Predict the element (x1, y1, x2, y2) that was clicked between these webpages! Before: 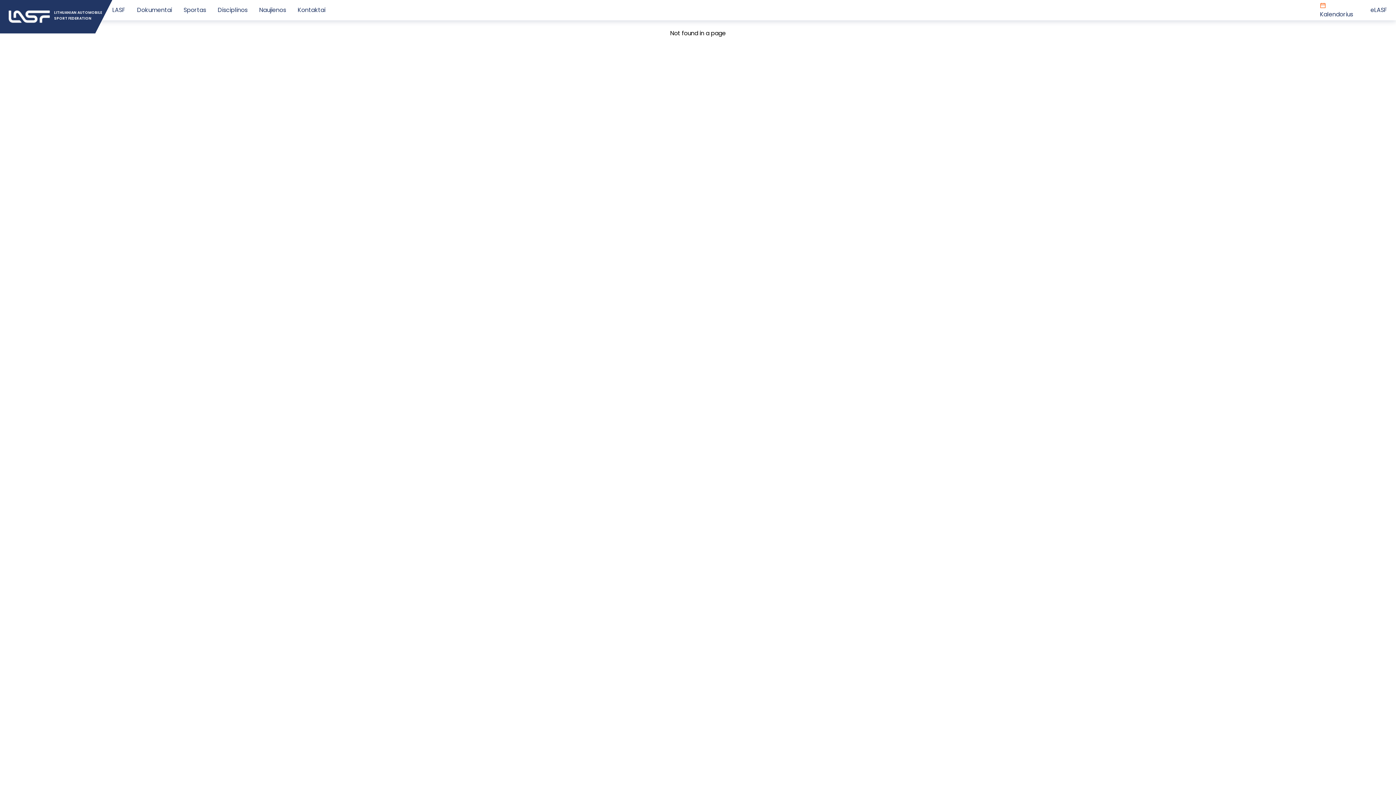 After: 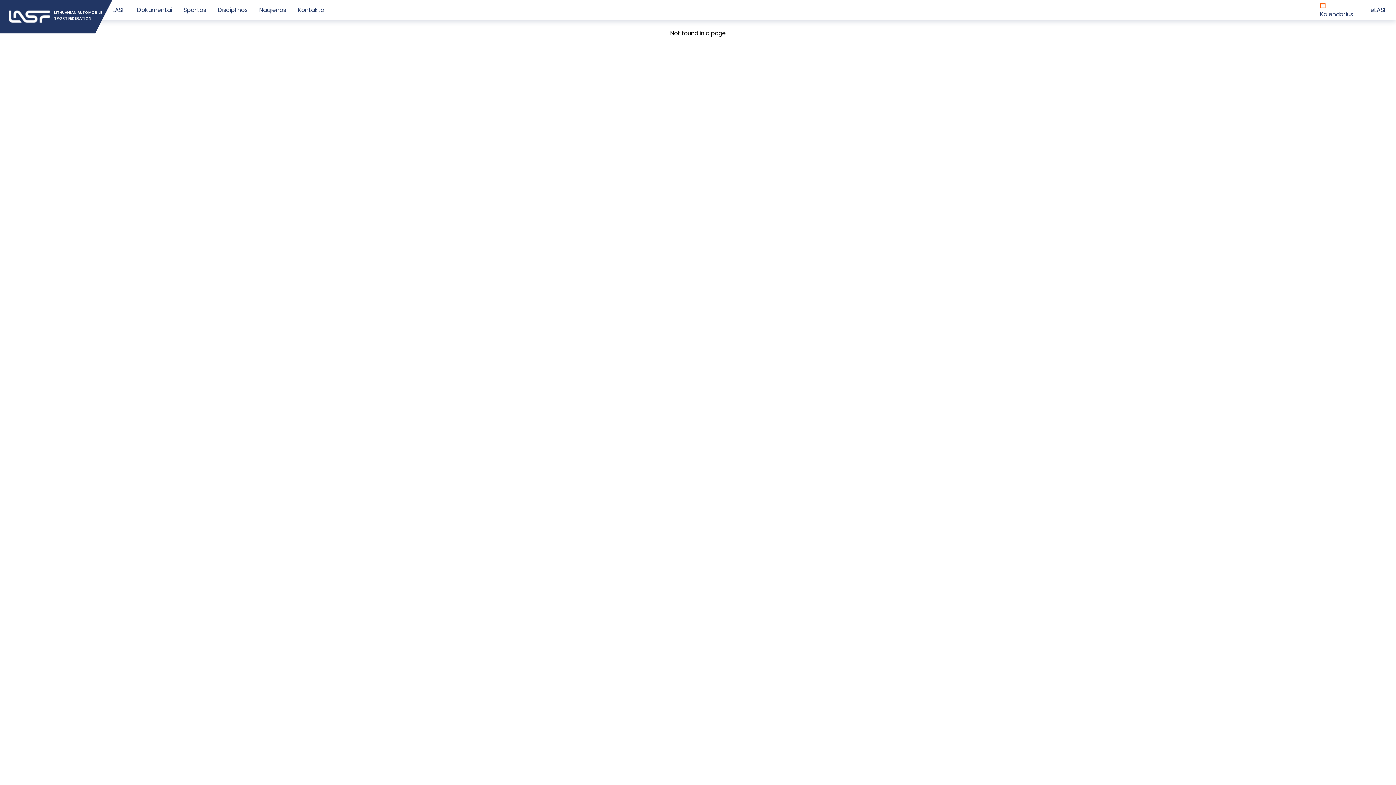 Action: label: Sportas bbox: (183, 5, 206, 14)